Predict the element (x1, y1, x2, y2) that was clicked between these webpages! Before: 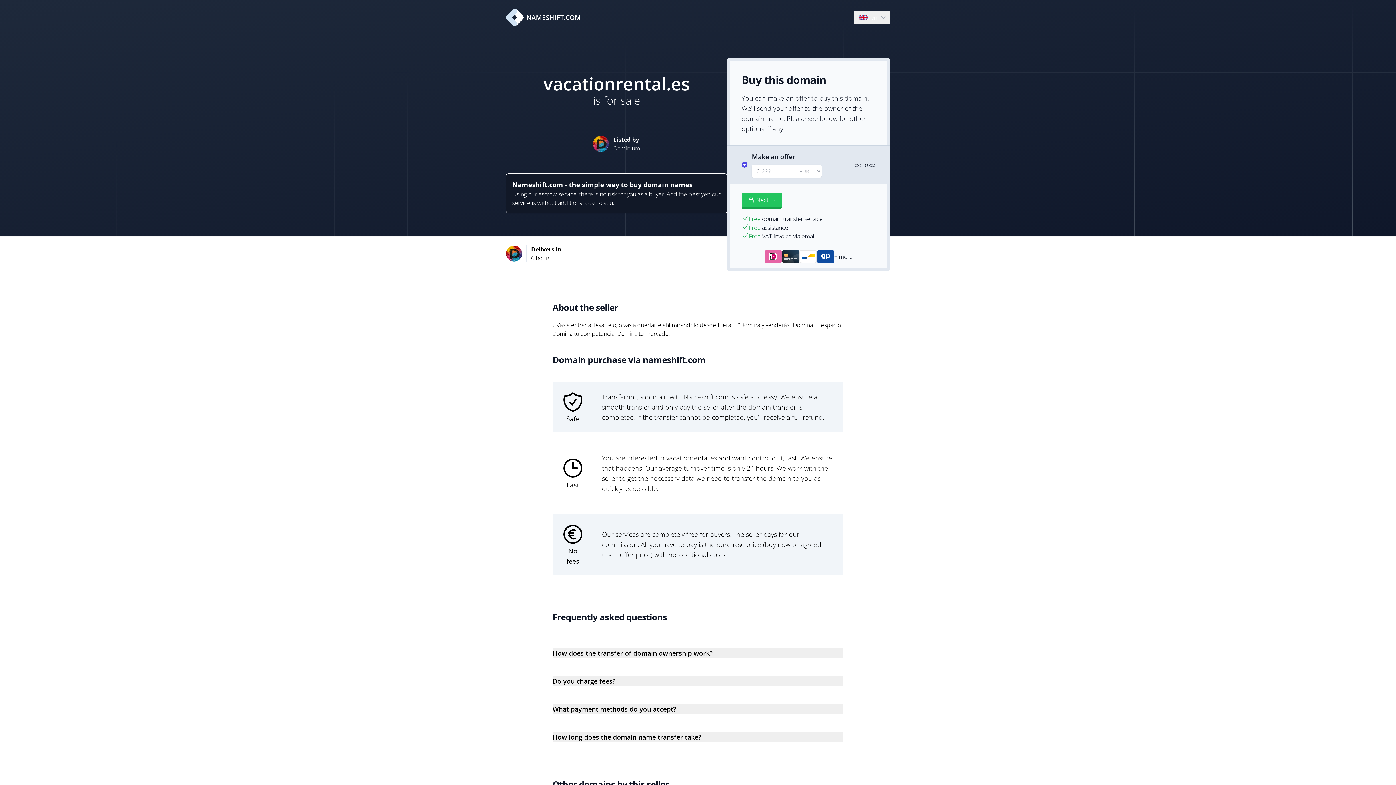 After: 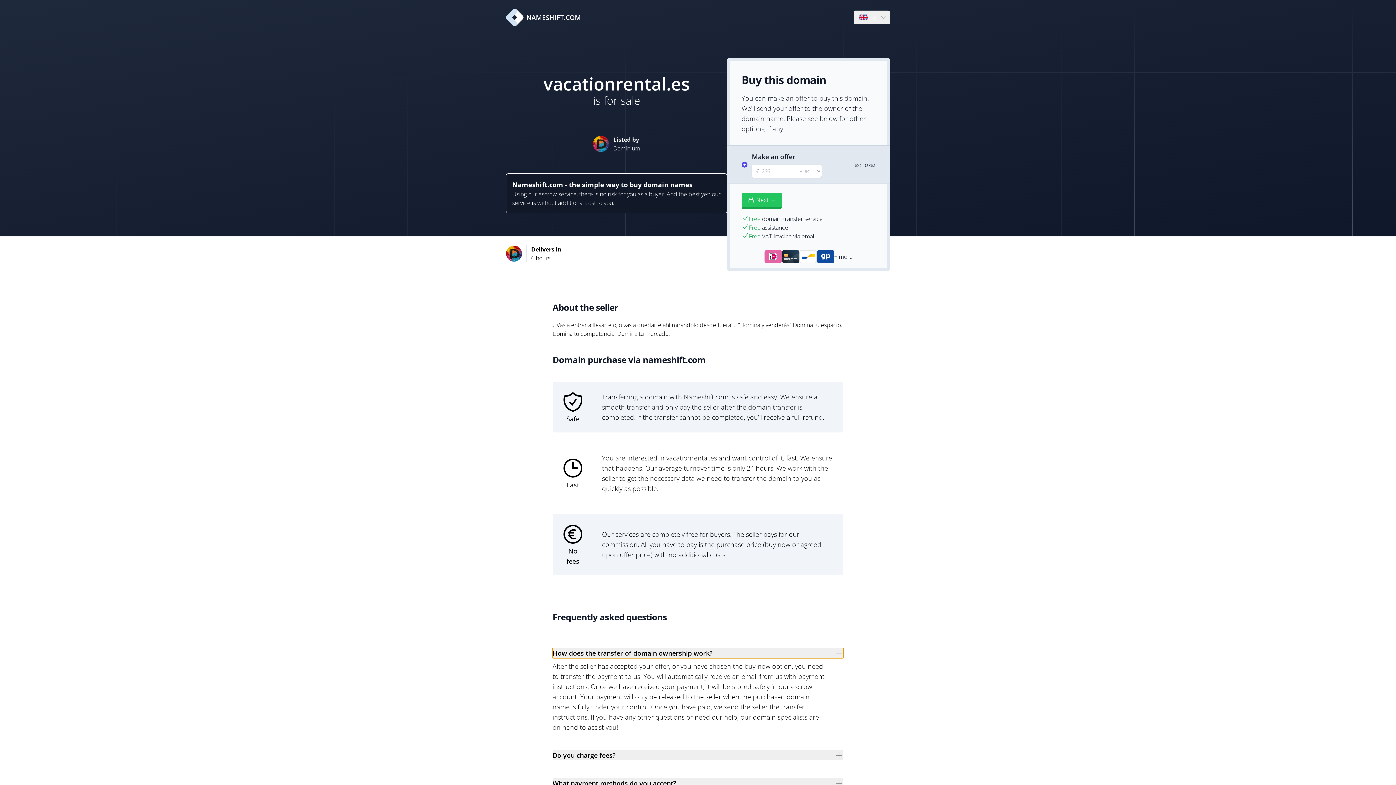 Action: bbox: (552, 648, 843, 658) label: How does the transfer of domain ownership work?